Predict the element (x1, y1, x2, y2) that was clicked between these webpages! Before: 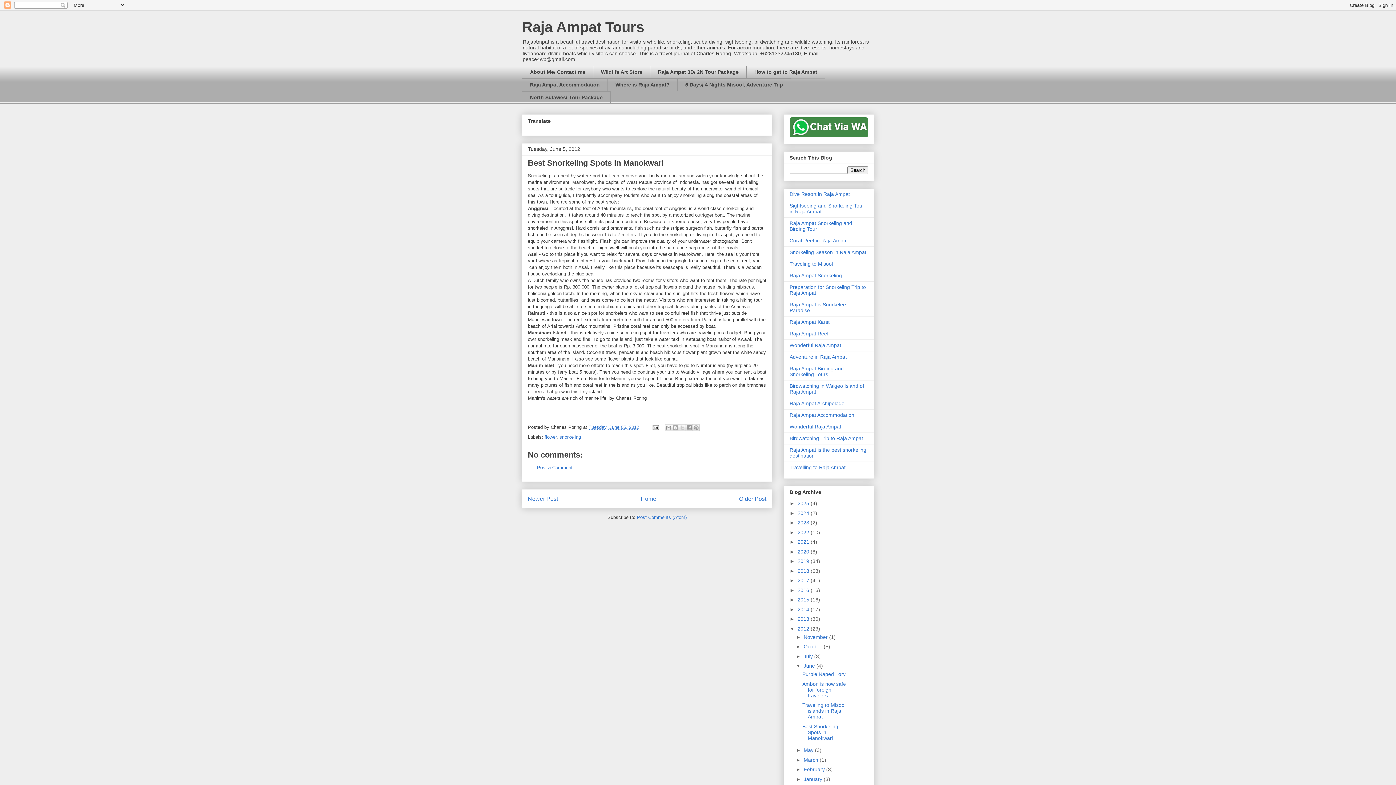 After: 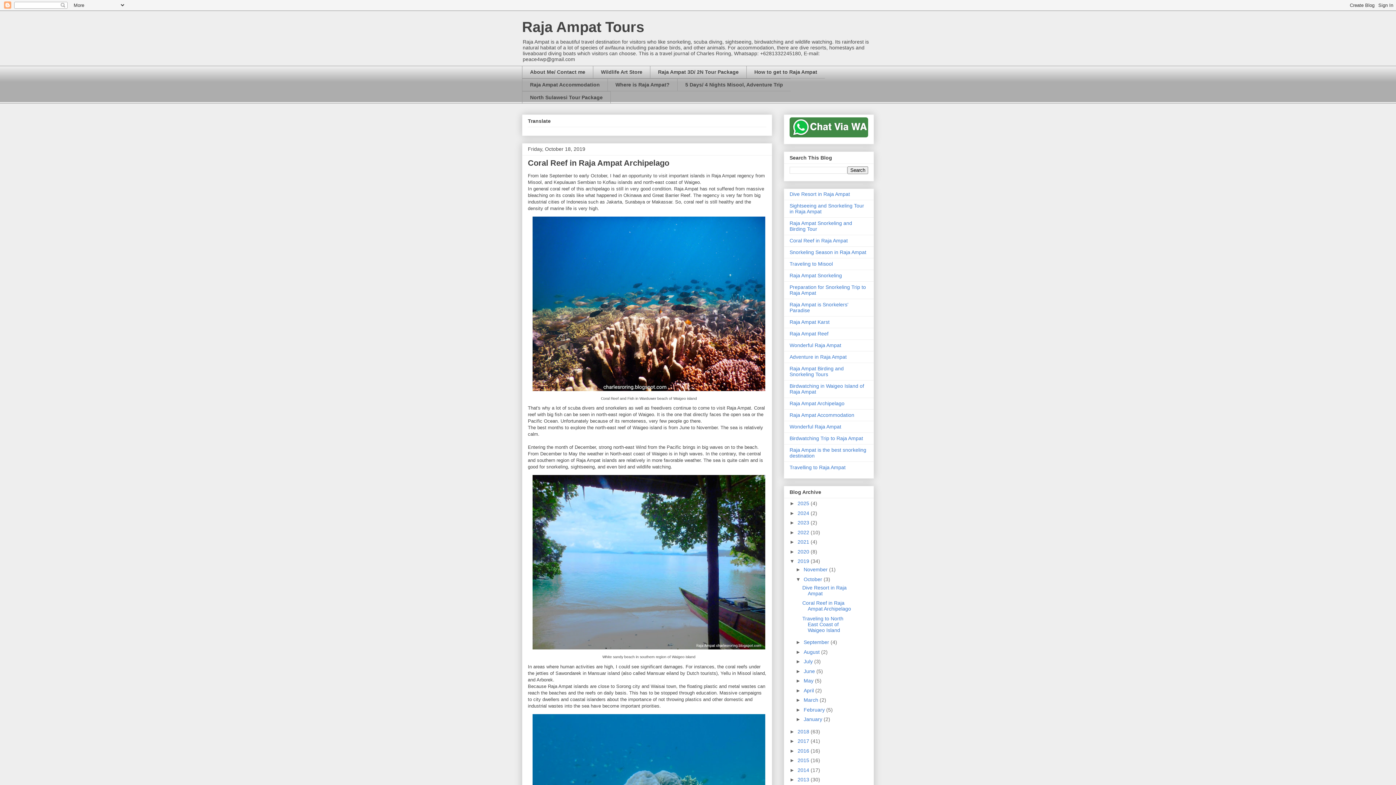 Action: label: Coral Reef in Raja Ampat bbox: (789, 237, 848, 243)